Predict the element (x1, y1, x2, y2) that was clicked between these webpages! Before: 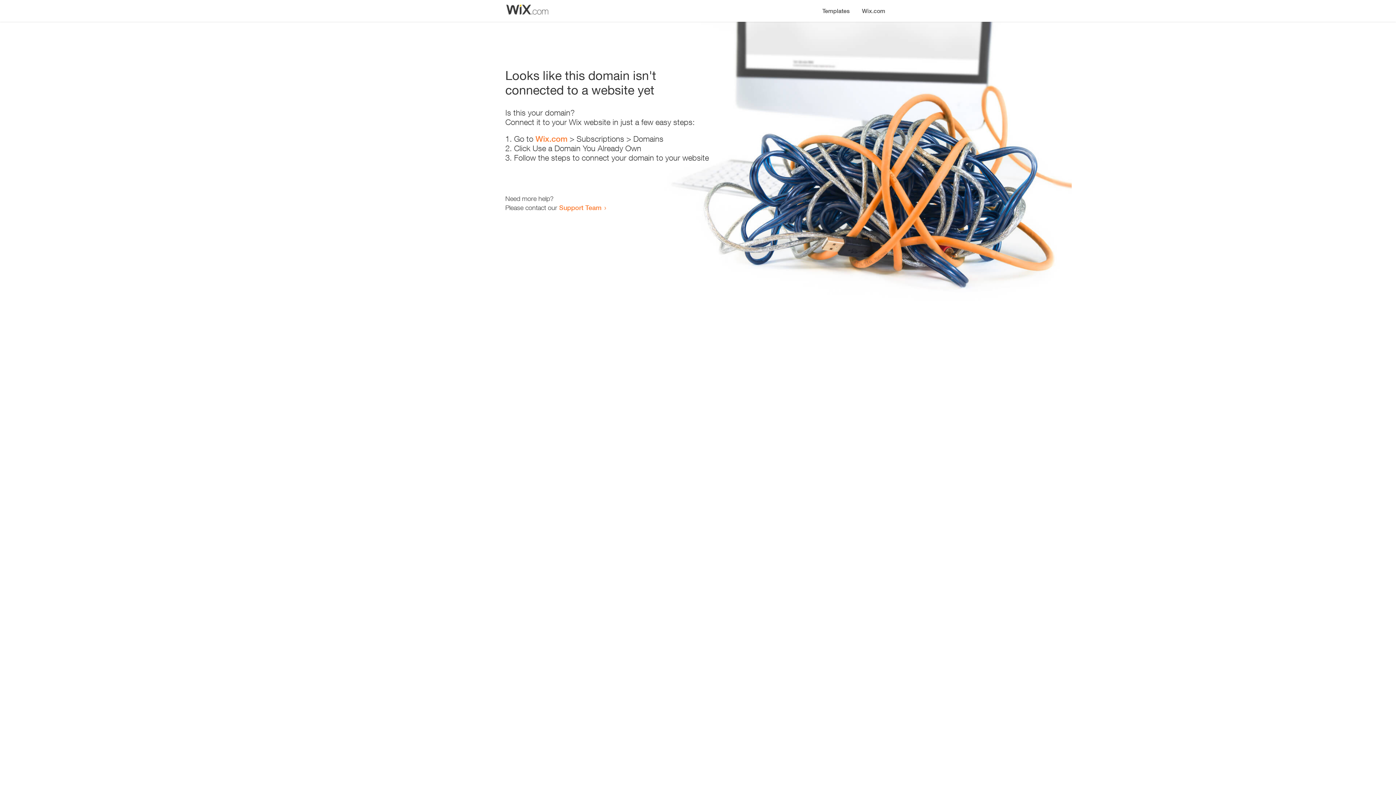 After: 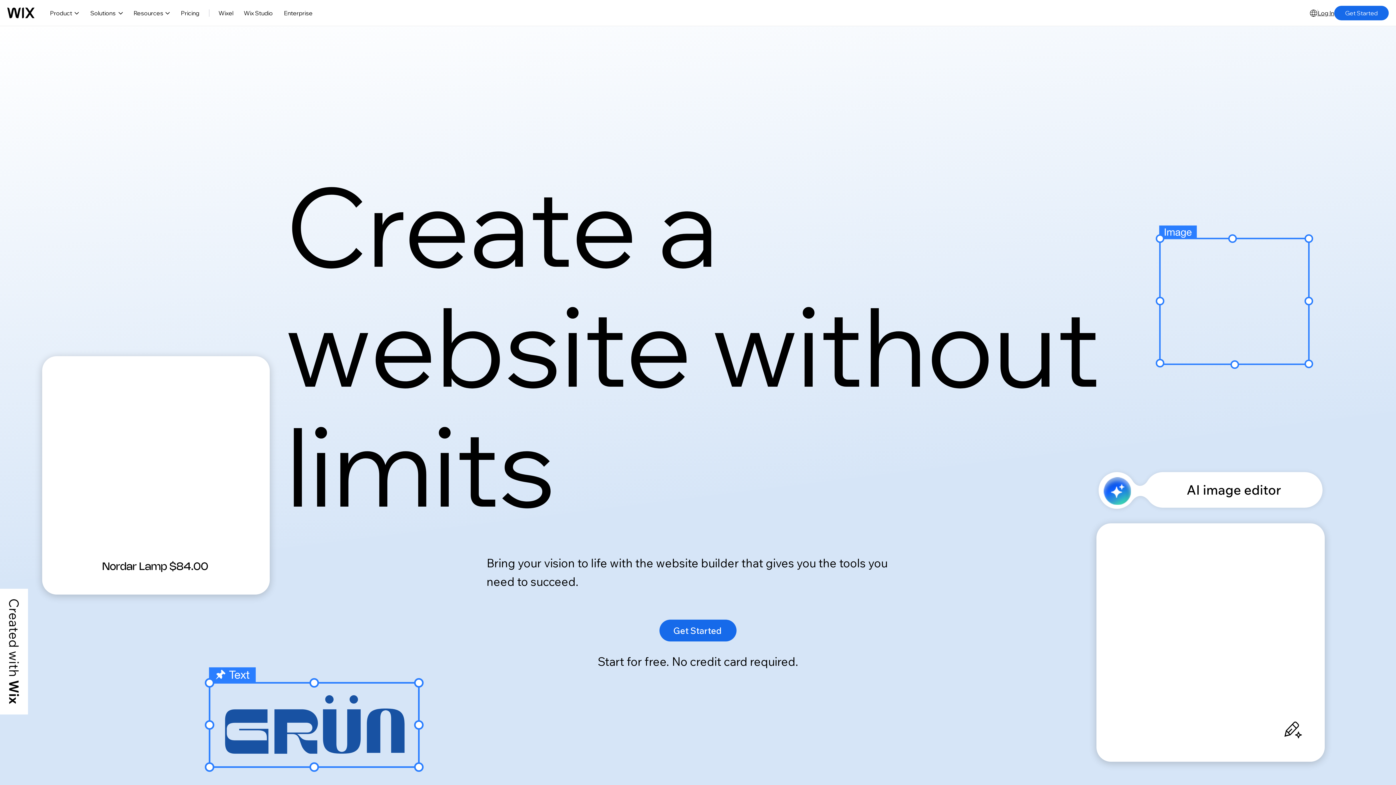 Action: label: Wix.com bbox: (535, 134, 567, 143)